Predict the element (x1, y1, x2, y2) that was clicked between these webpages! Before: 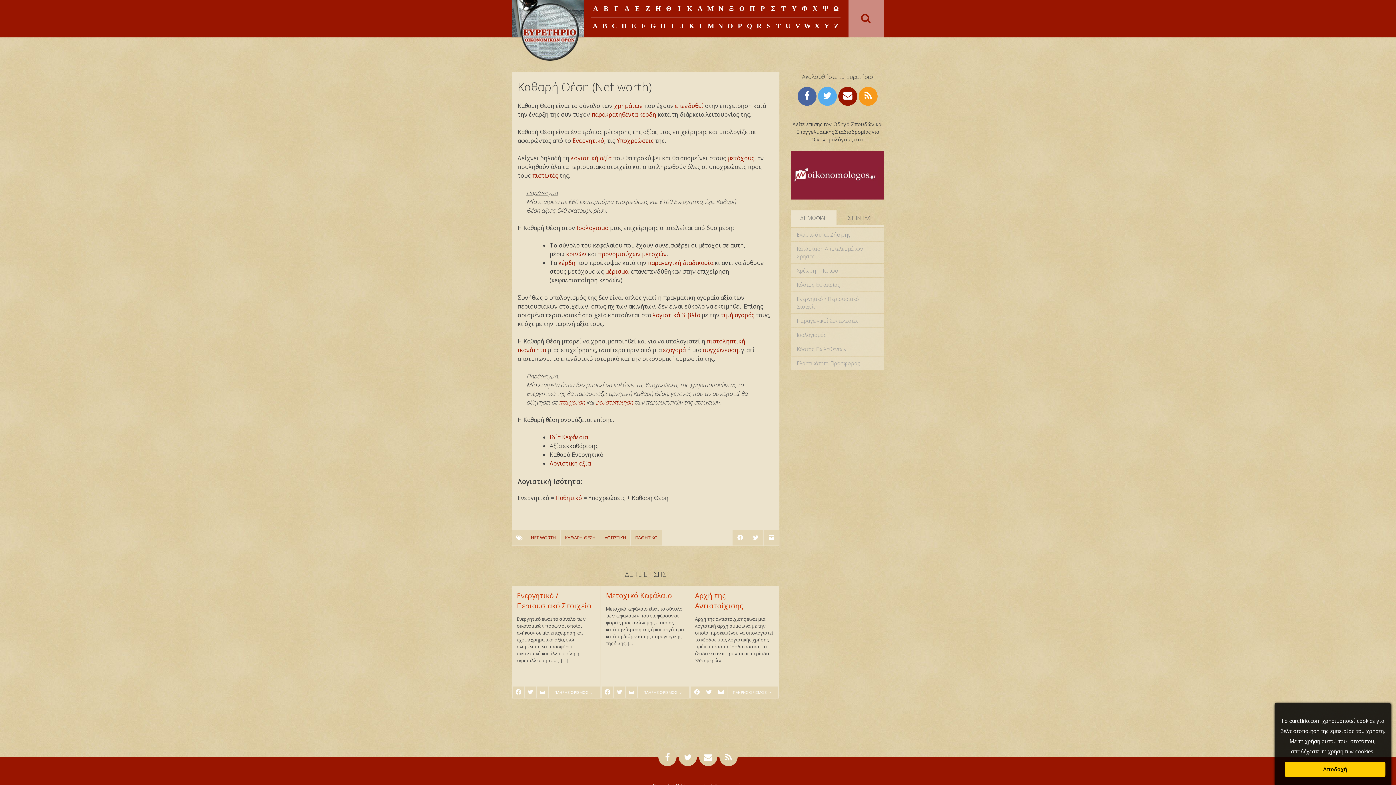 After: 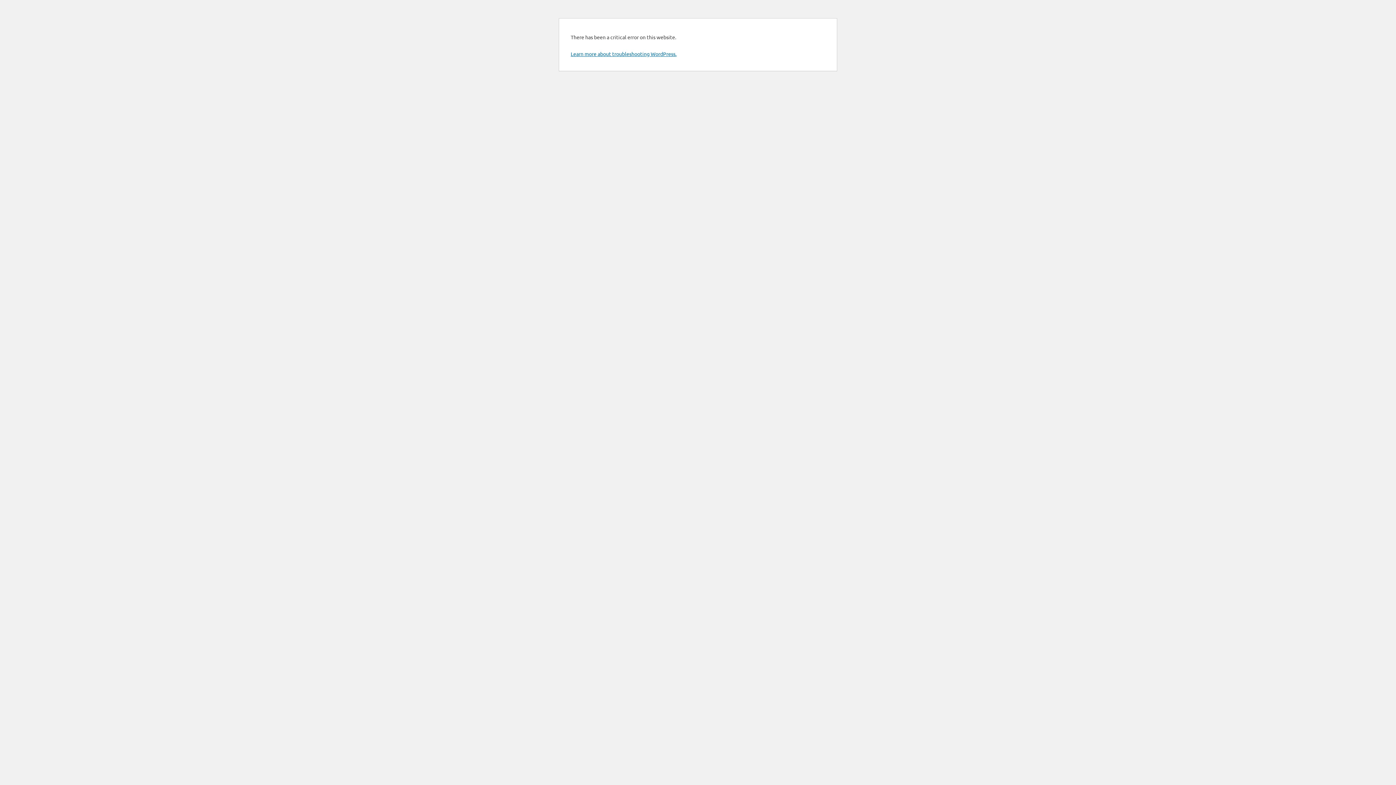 Action: bbox: (797, 281, 878, 288) label: Κόστος Ευκαιρίας